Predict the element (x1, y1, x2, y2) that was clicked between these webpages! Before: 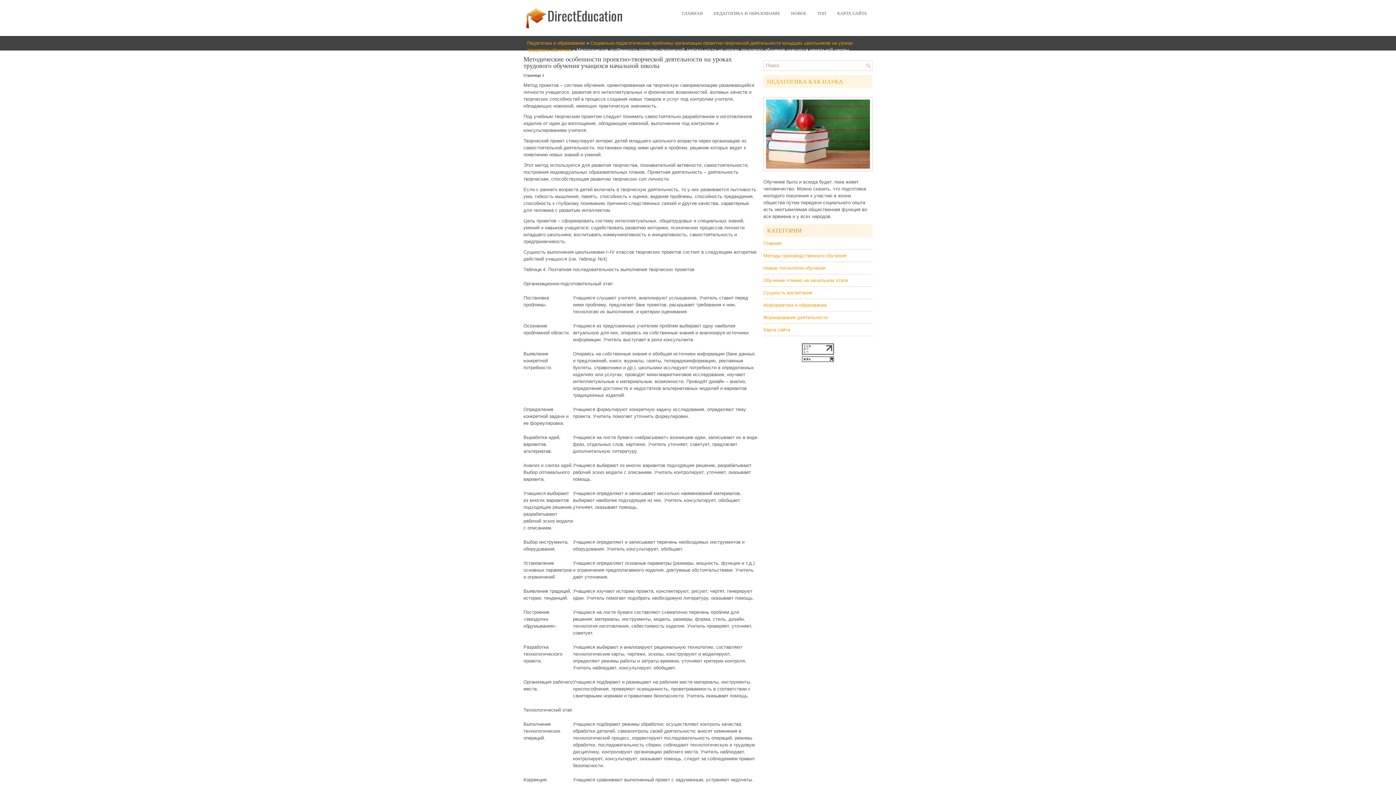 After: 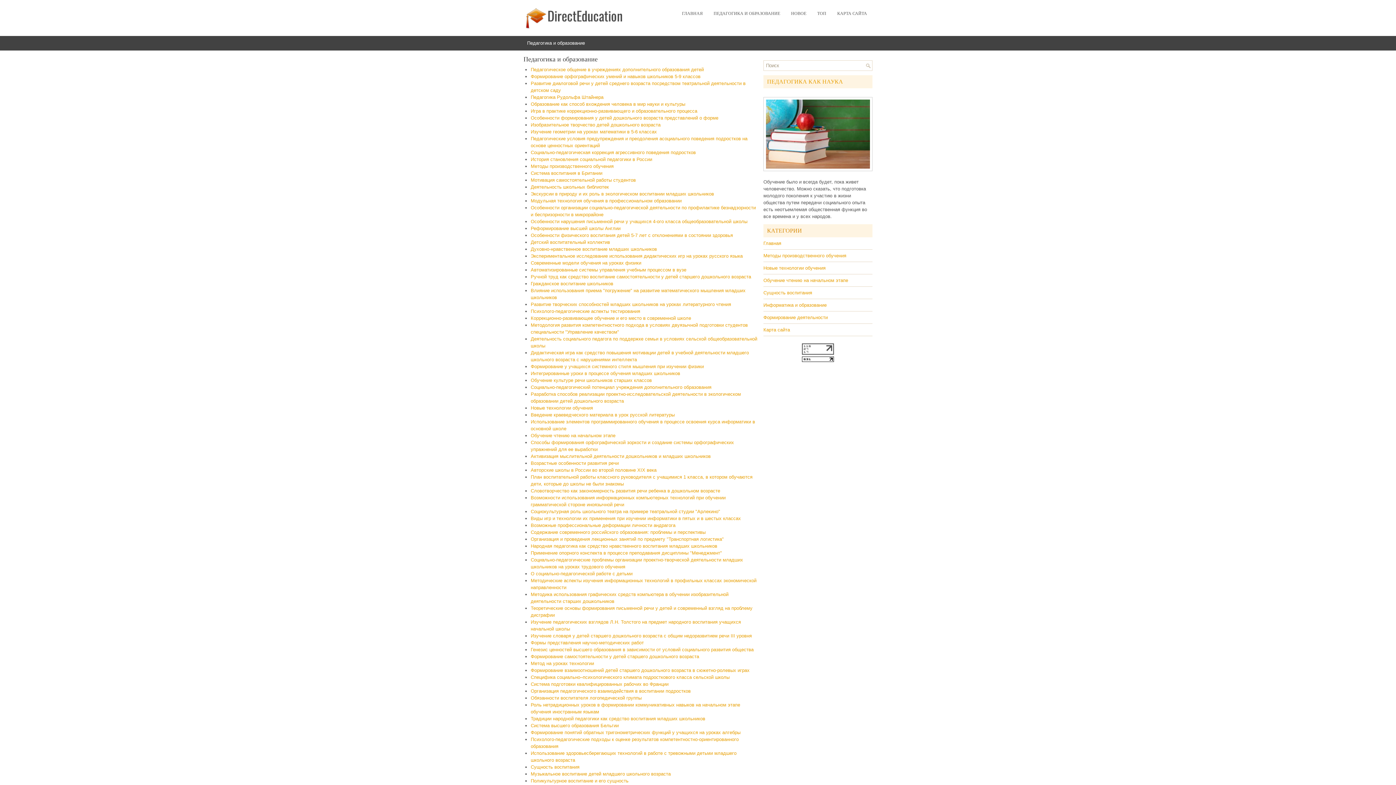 Action: bbox: (708, 7, 785, 19) label: ПЕДАГОГИКА И ОБРАЗОВАНИЕ